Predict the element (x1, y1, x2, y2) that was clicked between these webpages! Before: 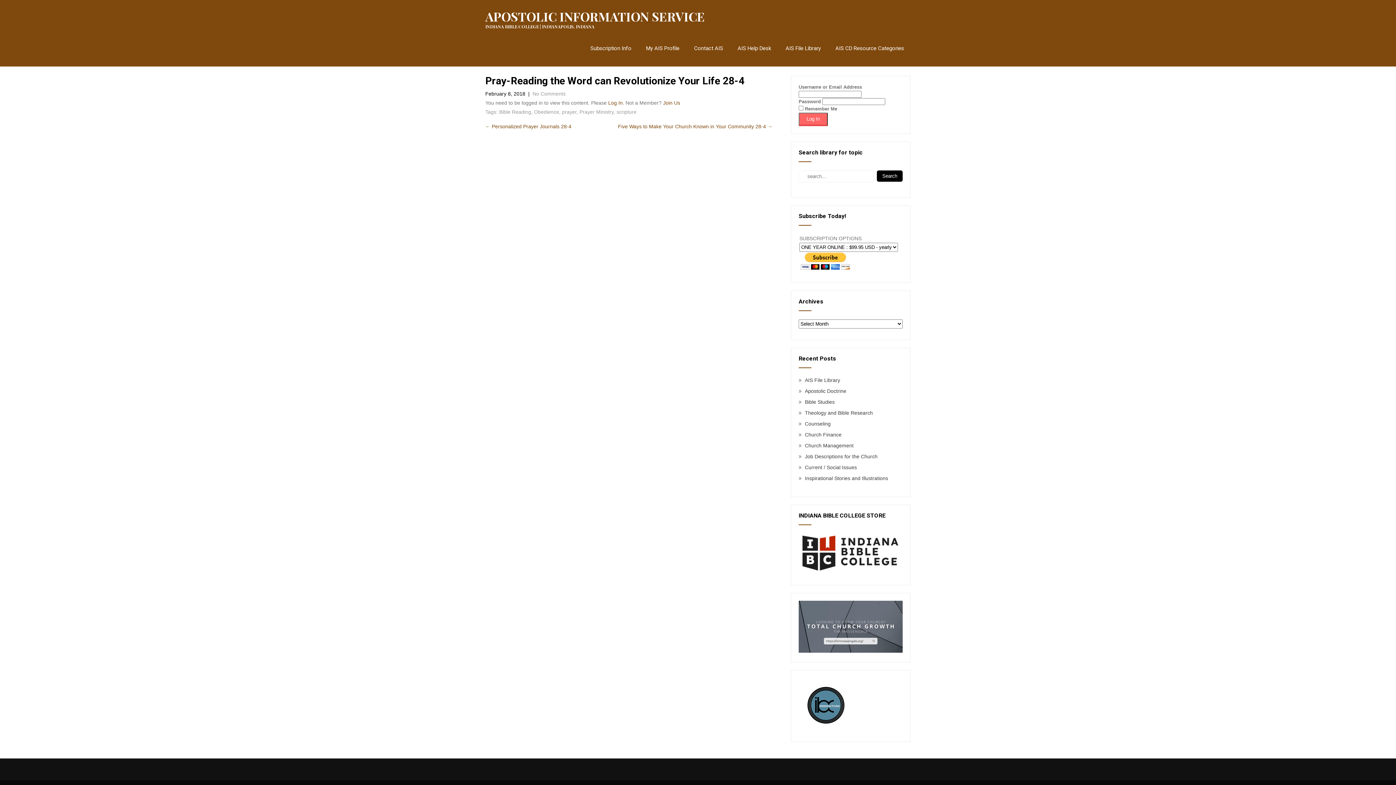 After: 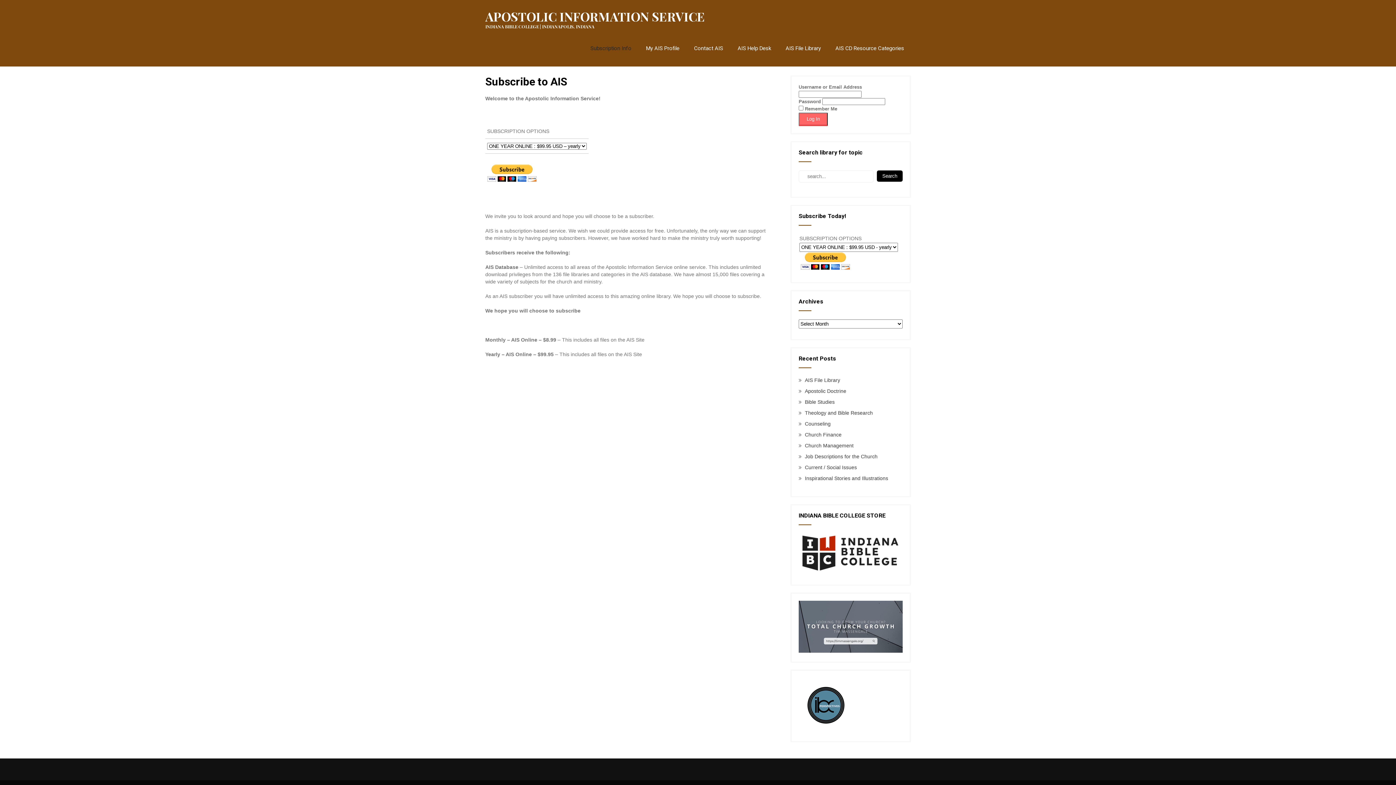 Action: bbox: (663, 100, 680, 105) label: Join Us